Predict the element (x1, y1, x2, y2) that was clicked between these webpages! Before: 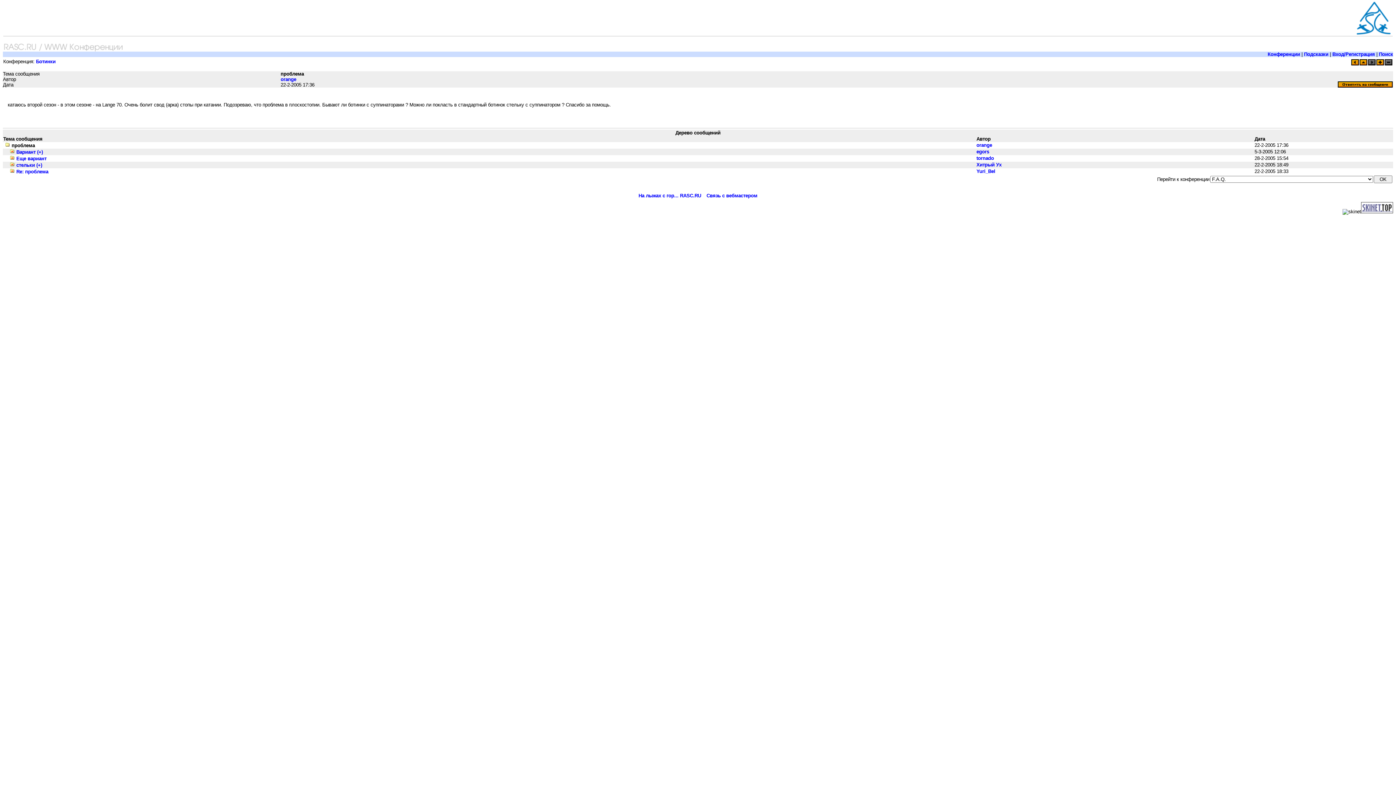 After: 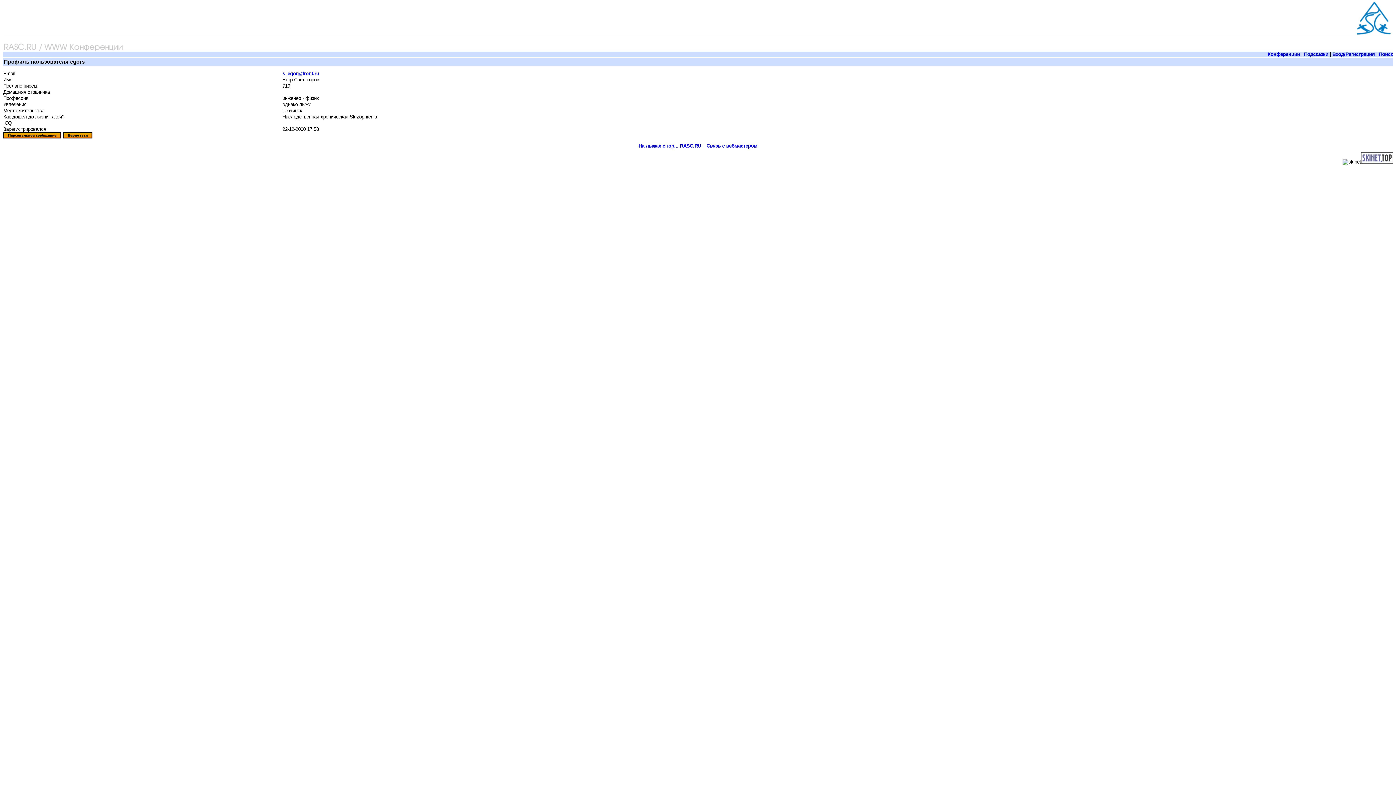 Action: bbox: (976, 149, 989, 154) label: egors